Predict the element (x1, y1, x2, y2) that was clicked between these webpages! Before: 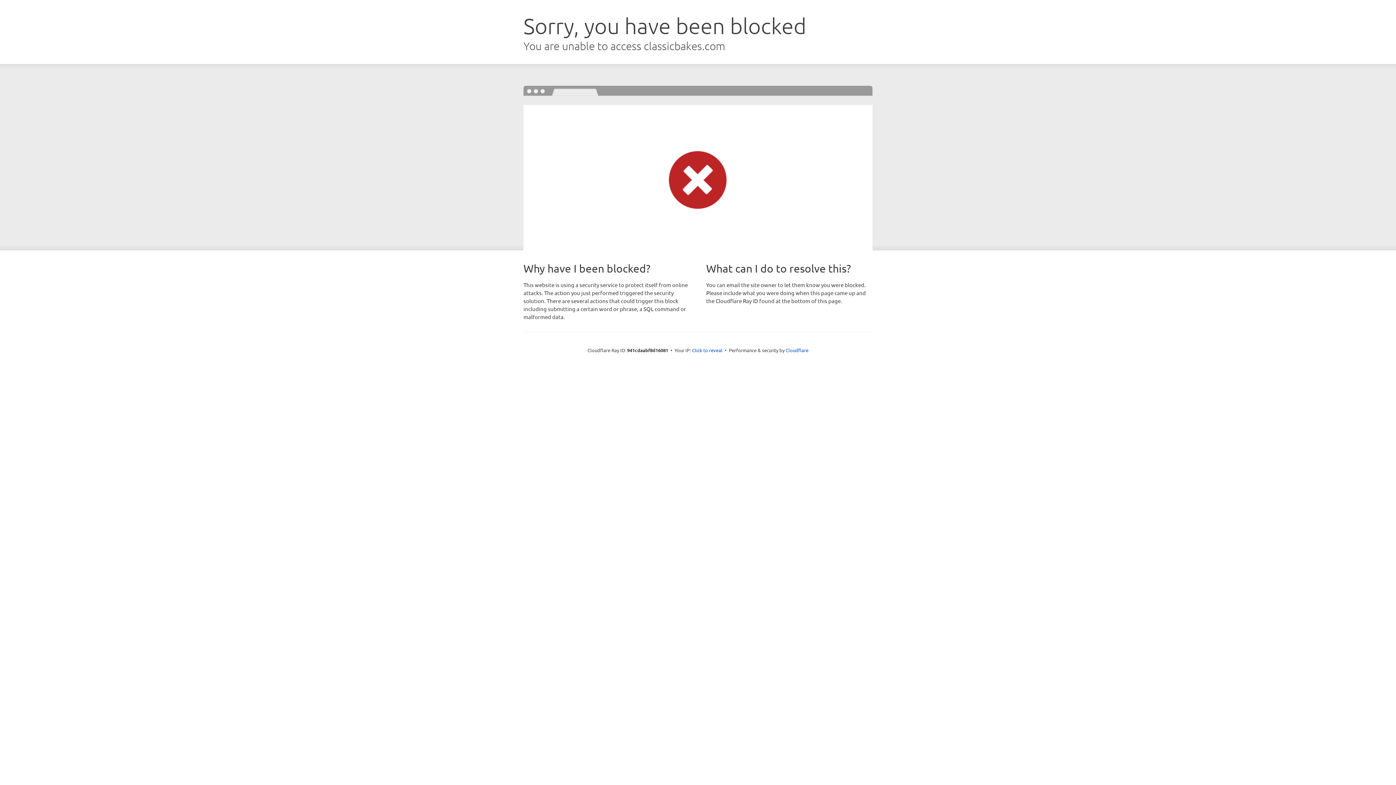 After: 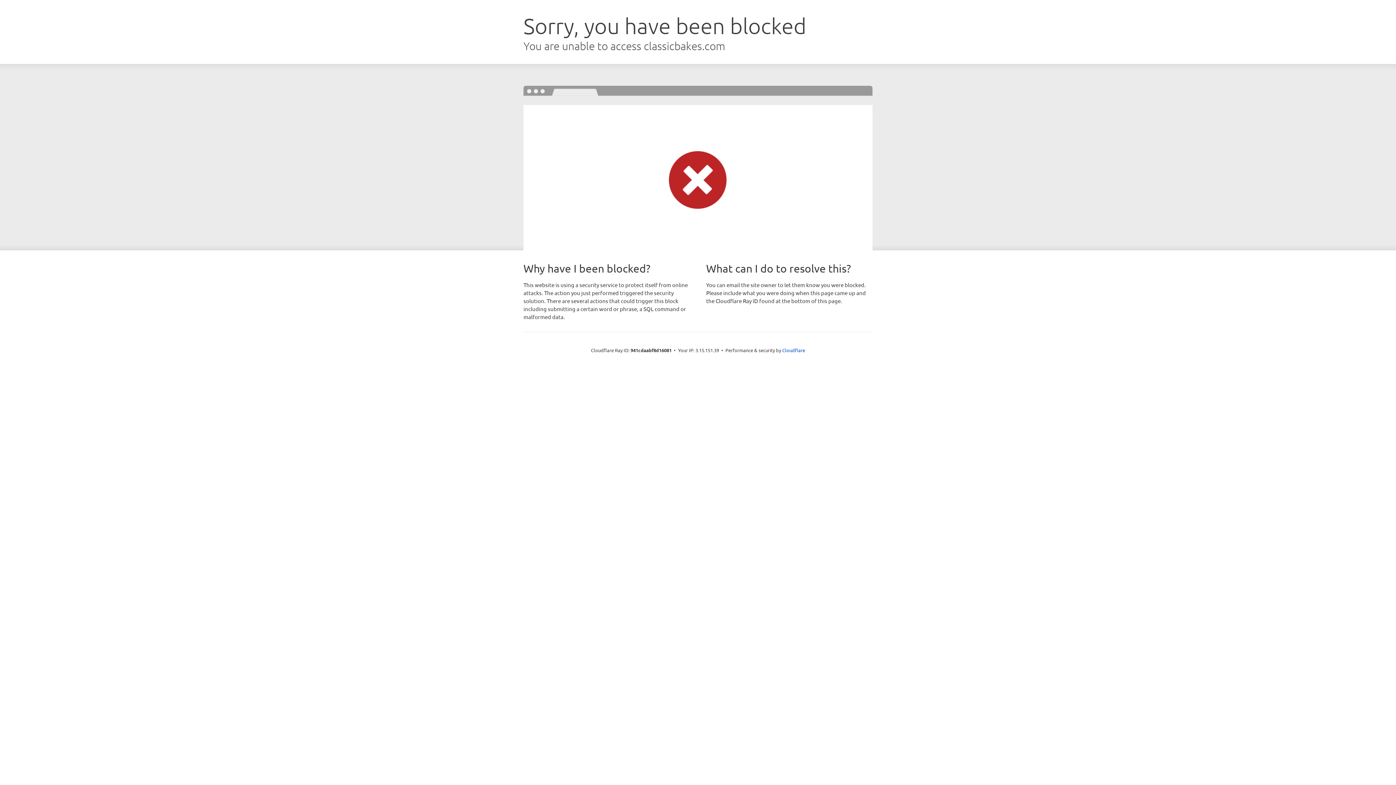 Action: bbox: (692, 346, 722, 353) label: Click to reveal